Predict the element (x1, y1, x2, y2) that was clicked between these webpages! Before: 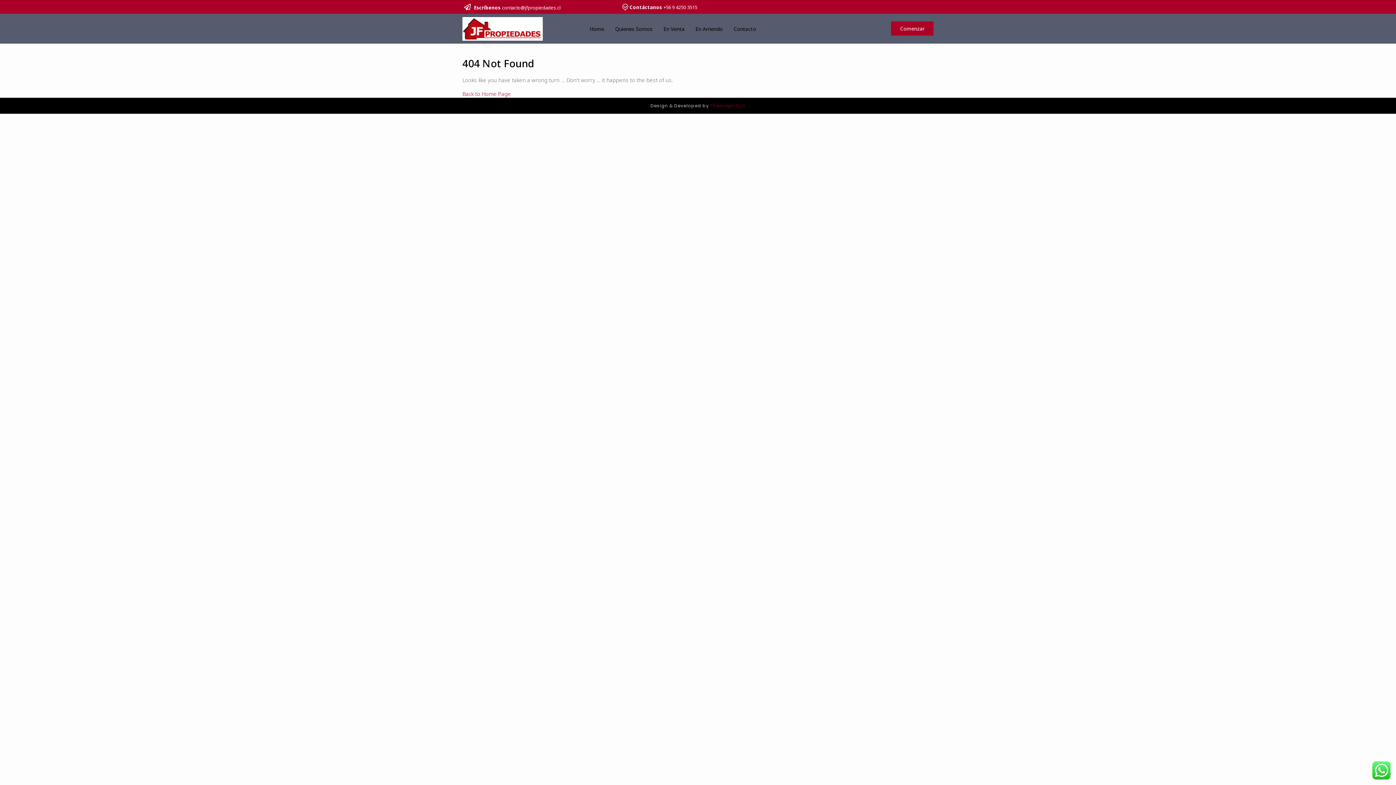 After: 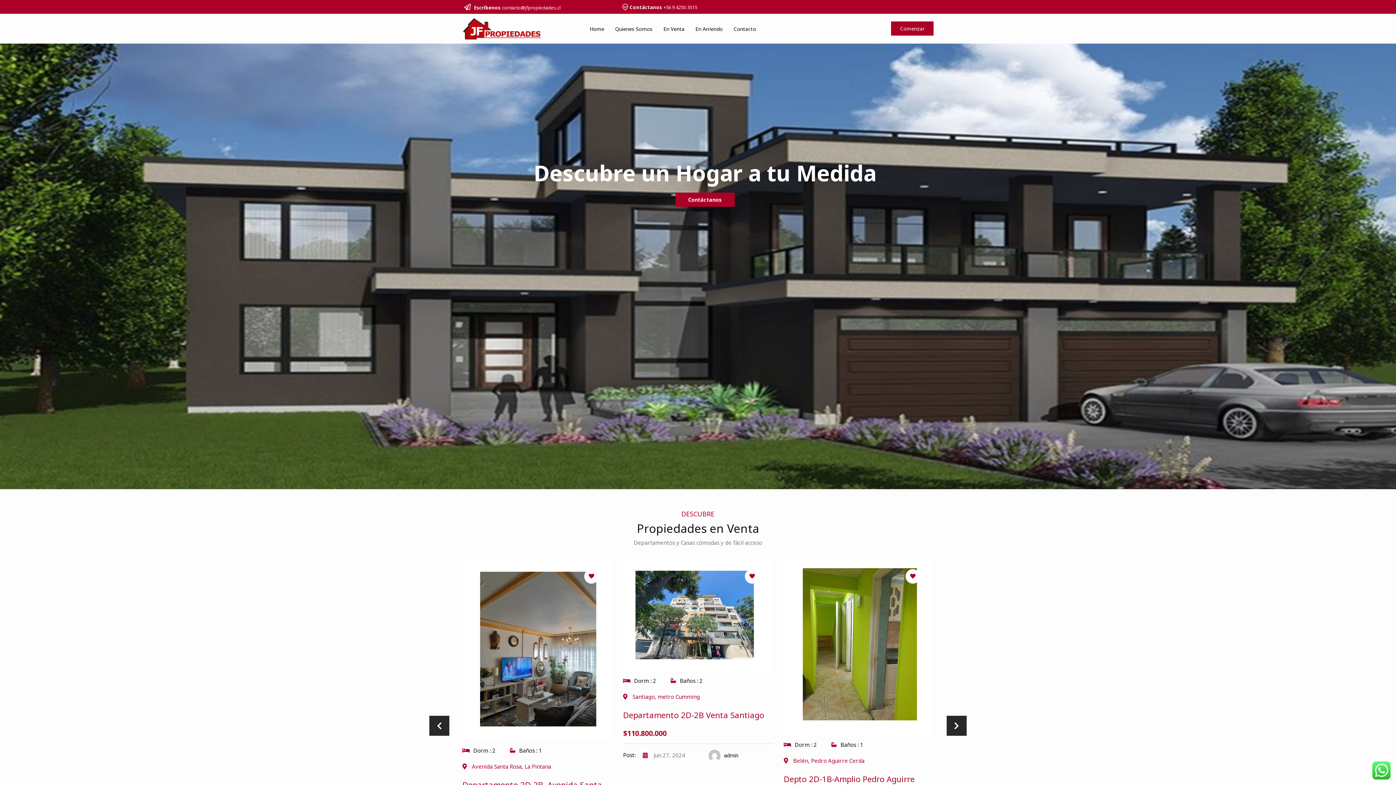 Action: bbox: (462, 90, 510, 97) label: Back to Home Page